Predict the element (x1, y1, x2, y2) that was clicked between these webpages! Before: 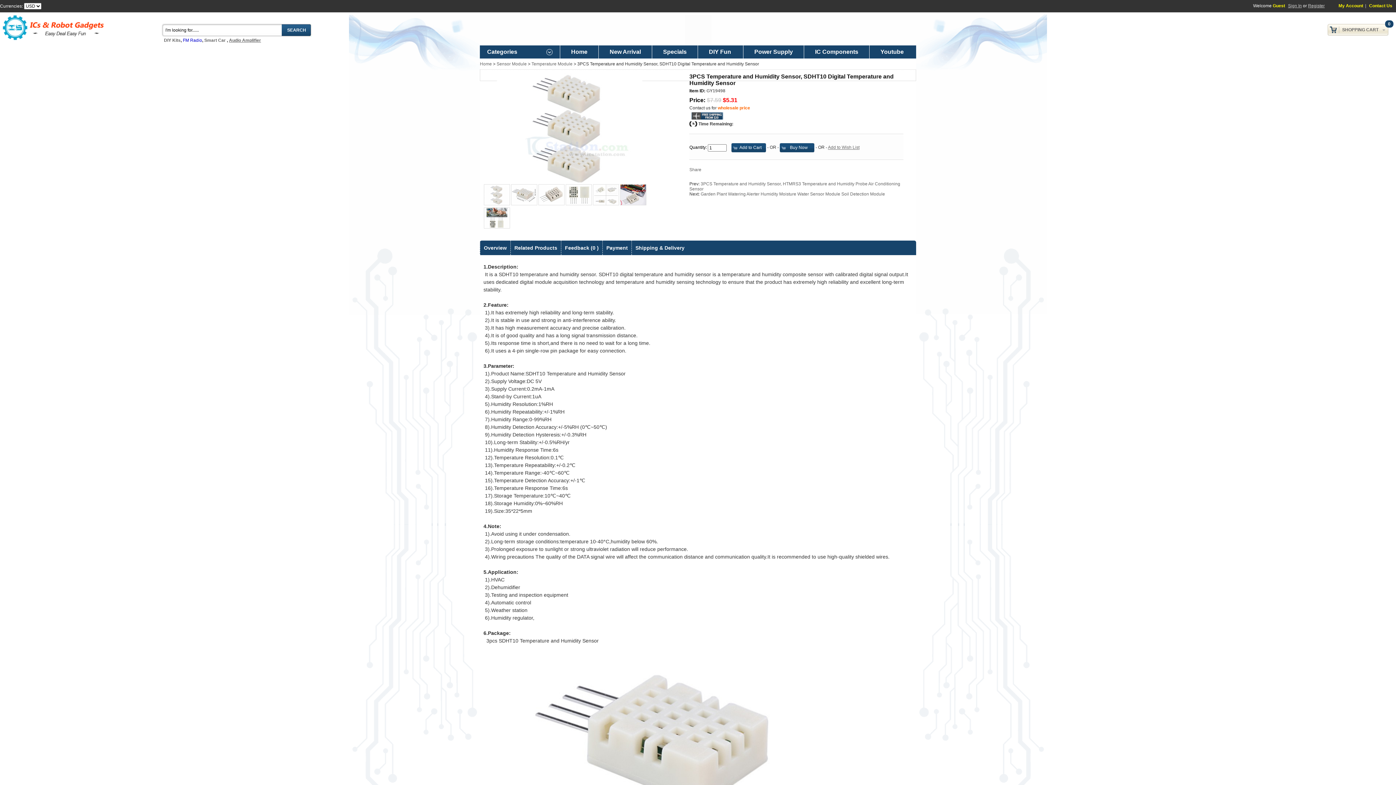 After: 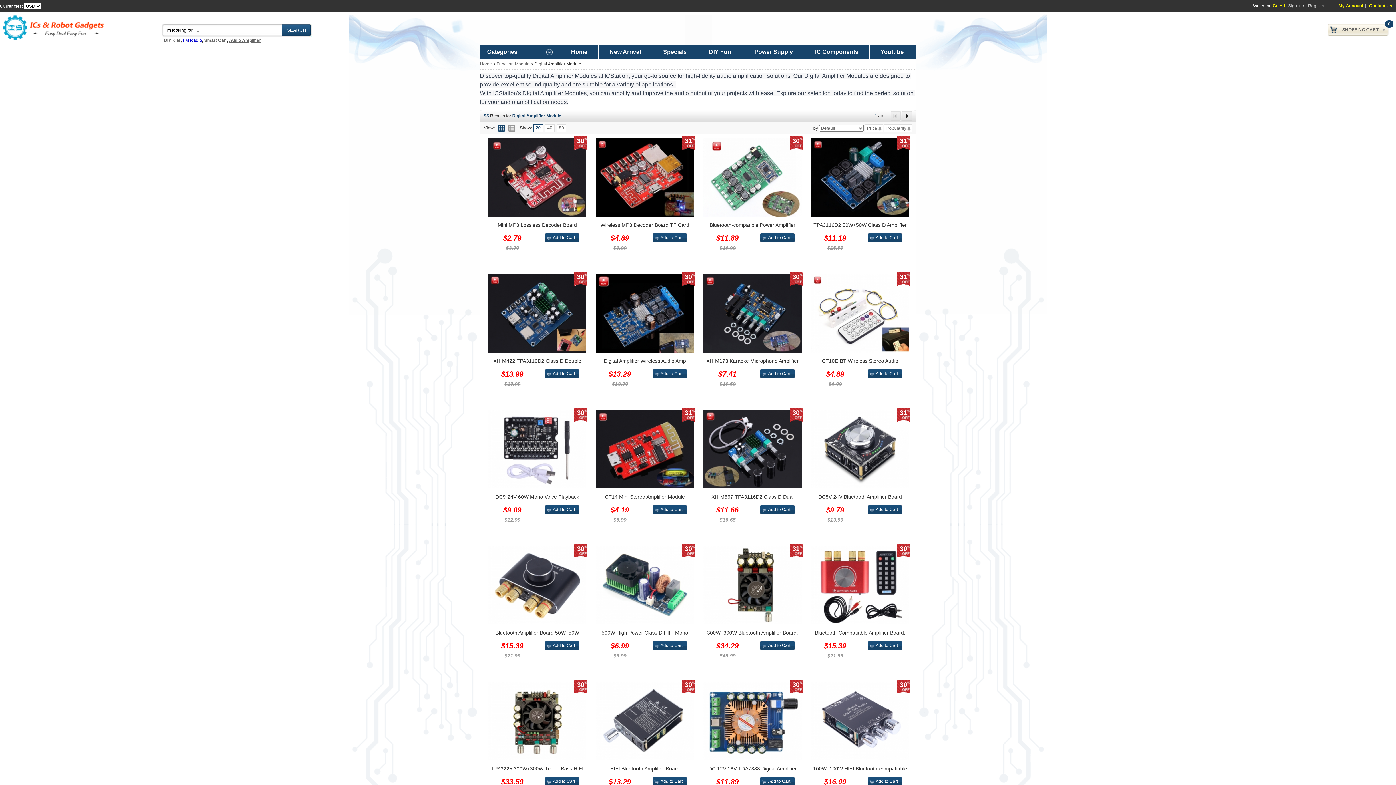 Action: label: Audio Amplifier bbox: (229, 37, 261, 42)